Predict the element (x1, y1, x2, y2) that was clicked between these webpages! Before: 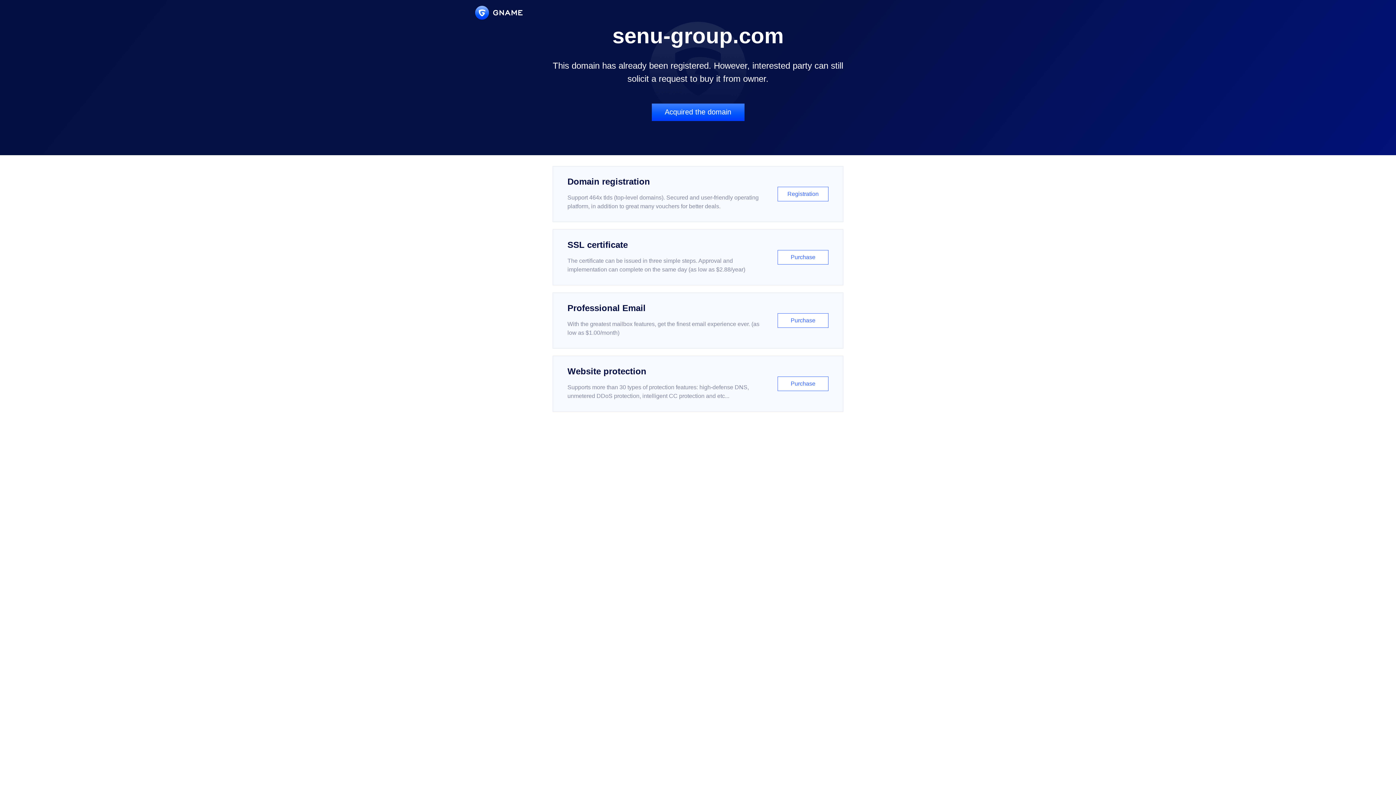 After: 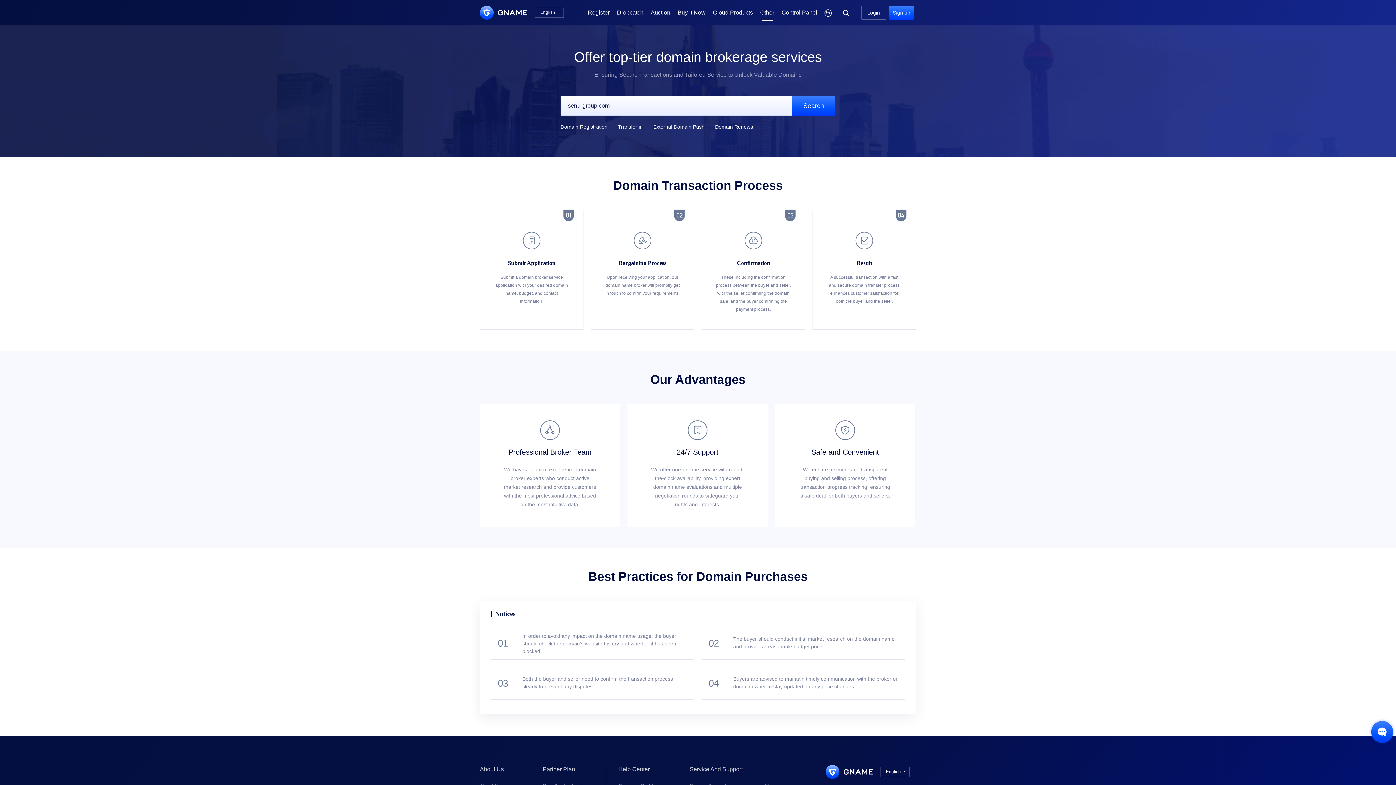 Action: bbox: (651, 103, 744, 121) label: Acquired the domain